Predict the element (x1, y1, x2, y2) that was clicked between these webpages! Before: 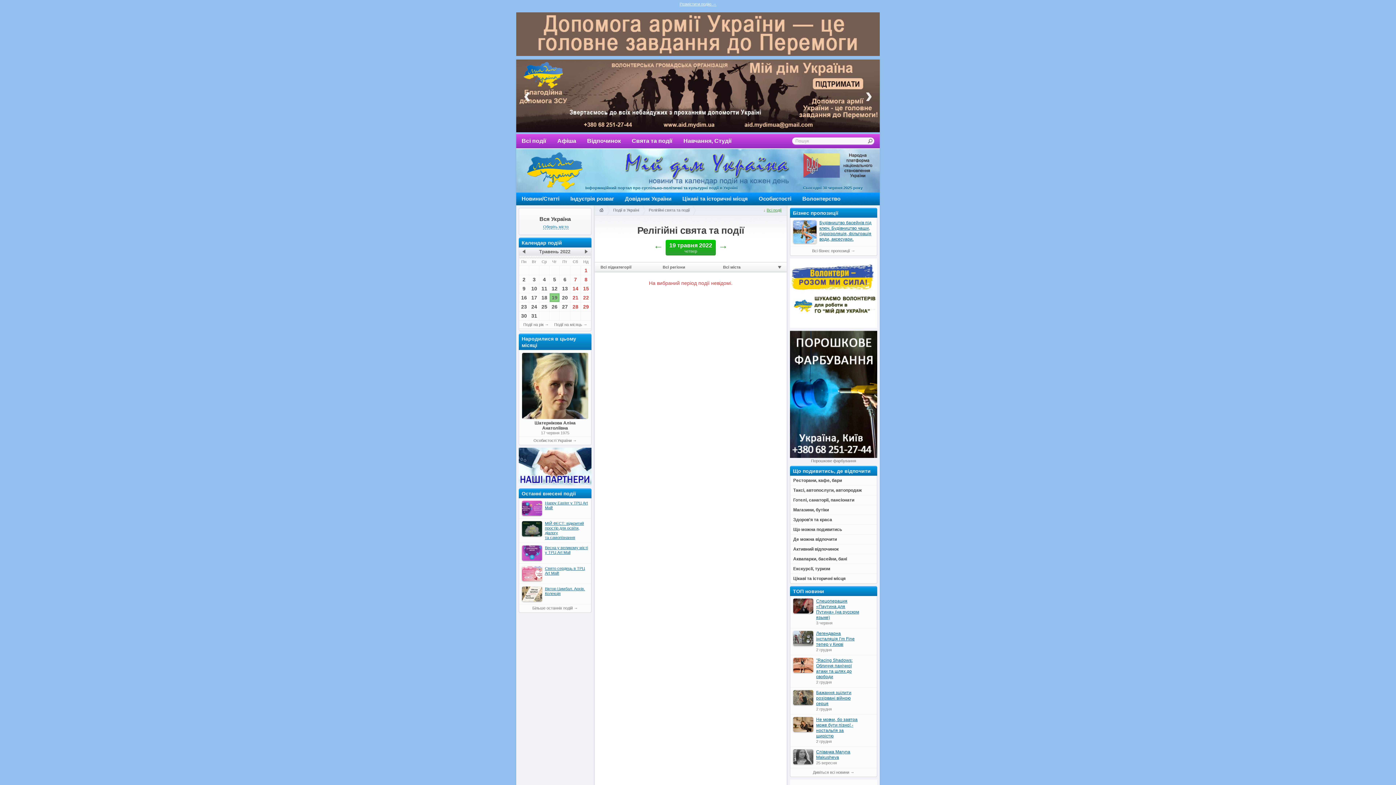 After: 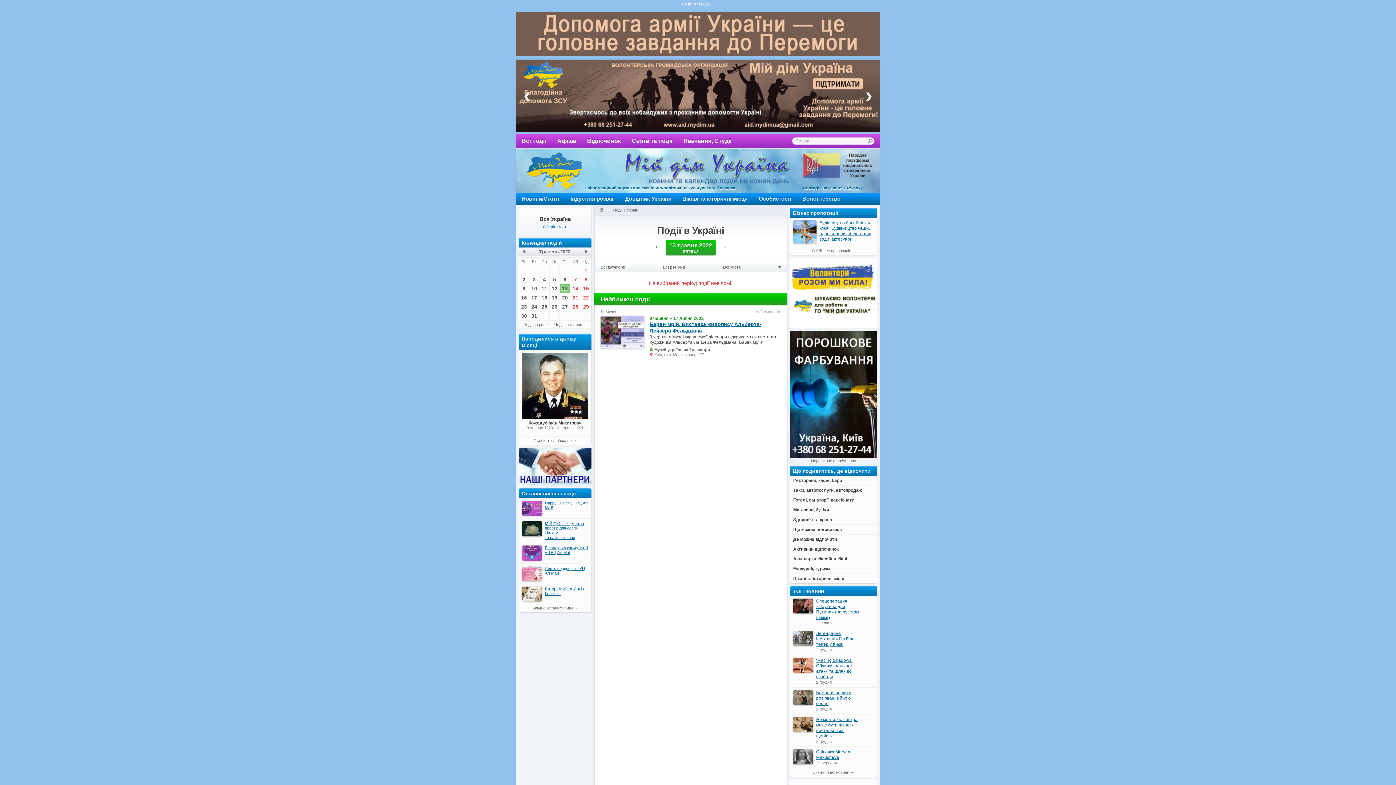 Action: bbox: (560, 284, 570, 293) label: 13